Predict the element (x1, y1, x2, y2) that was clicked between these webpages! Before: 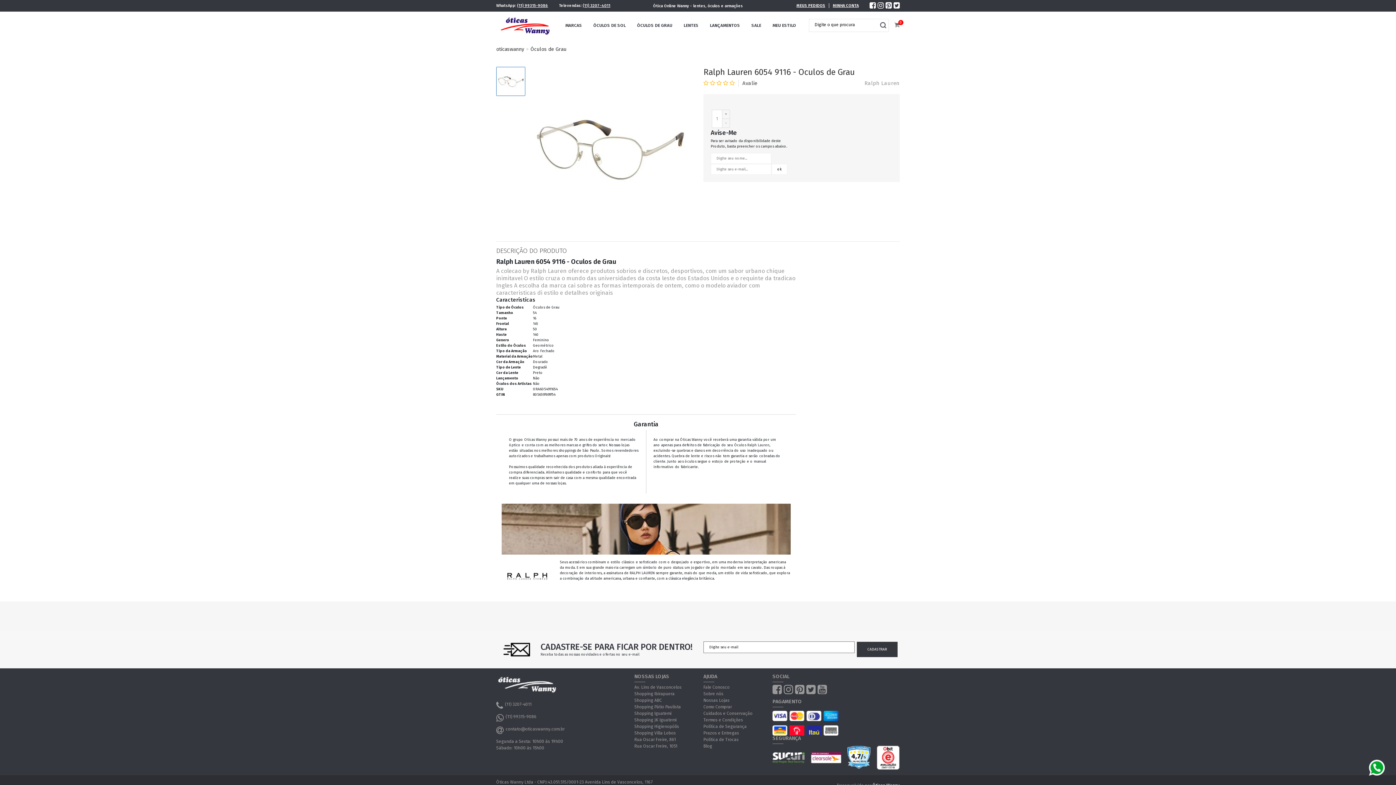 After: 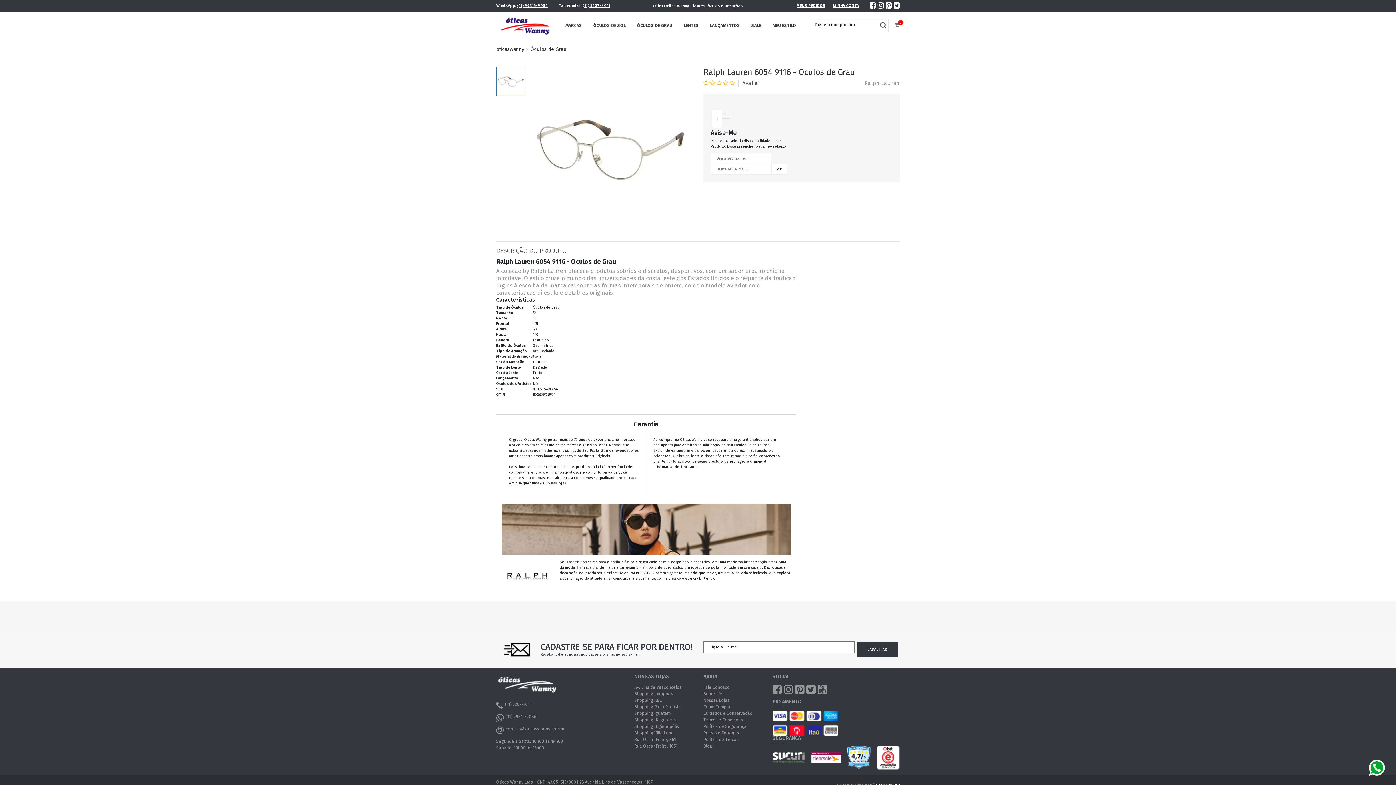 Action: bbox: (869, 4, 877, 9)